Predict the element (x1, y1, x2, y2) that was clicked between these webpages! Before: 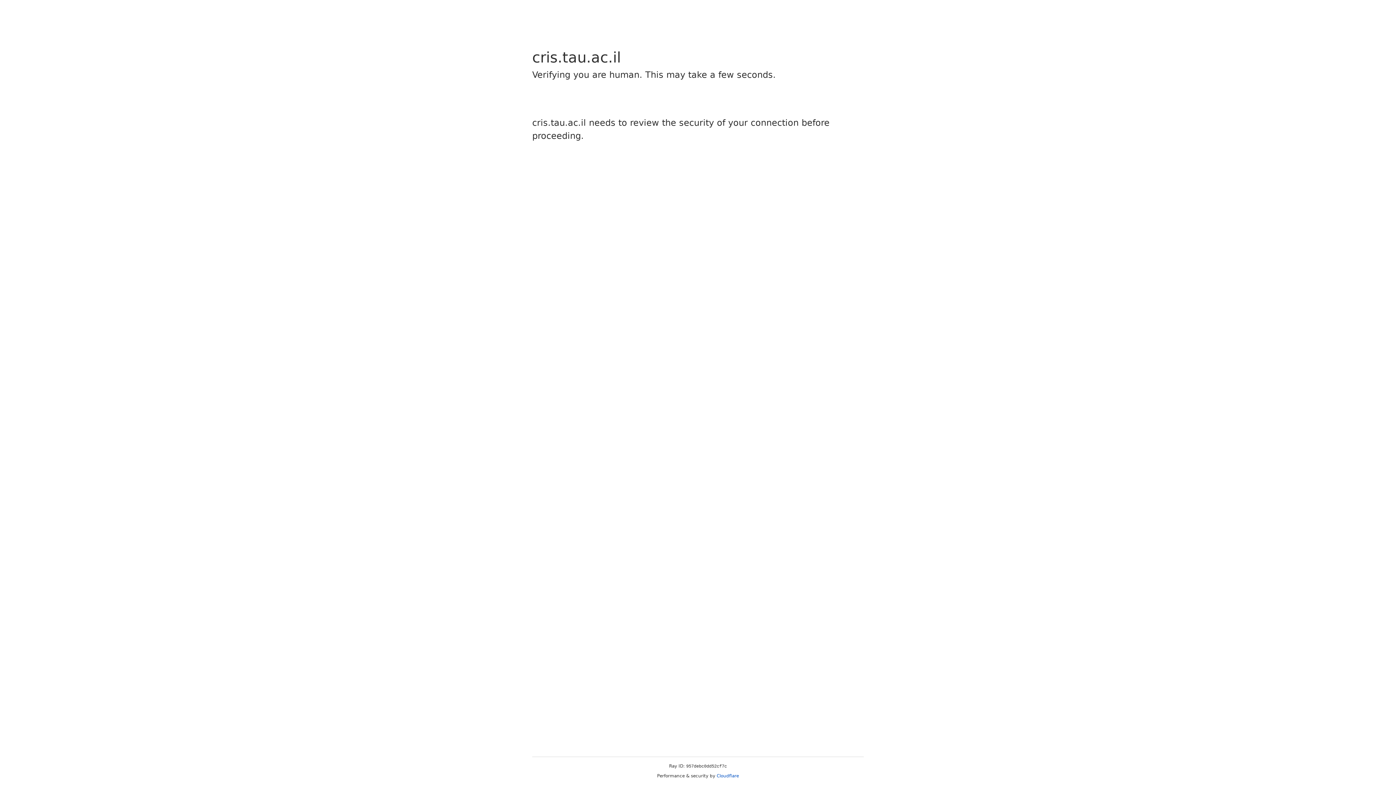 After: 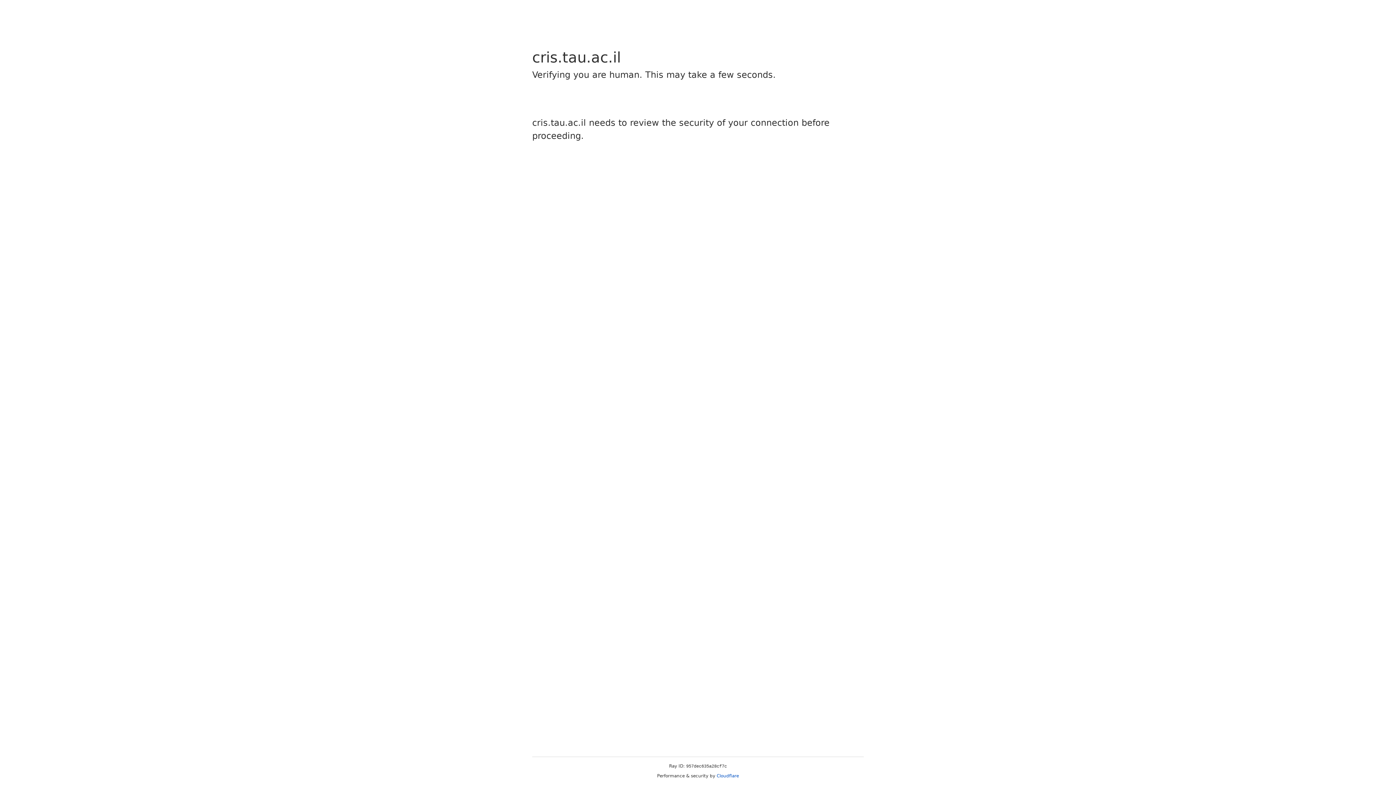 Action: label: Cloudflare bbox: (716, 773, 739, 778)